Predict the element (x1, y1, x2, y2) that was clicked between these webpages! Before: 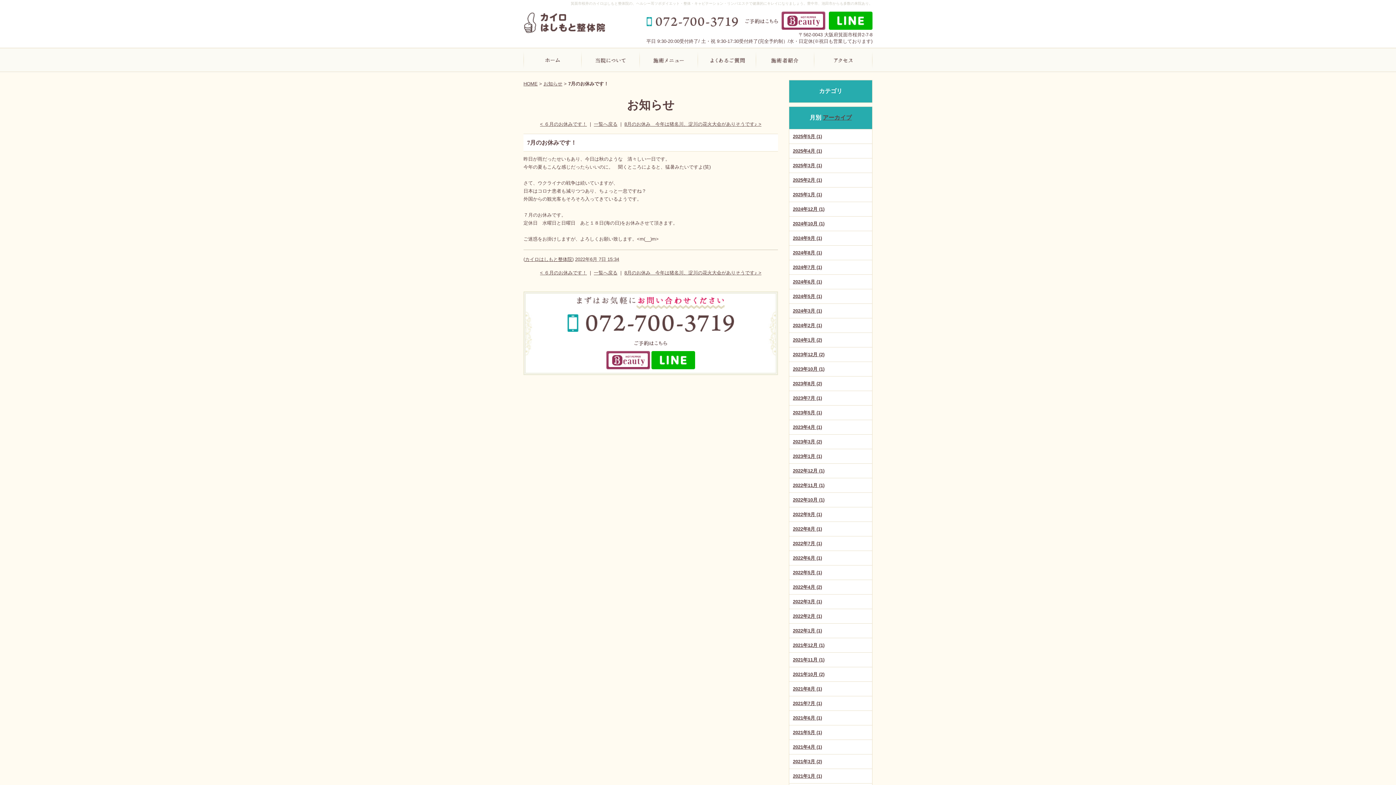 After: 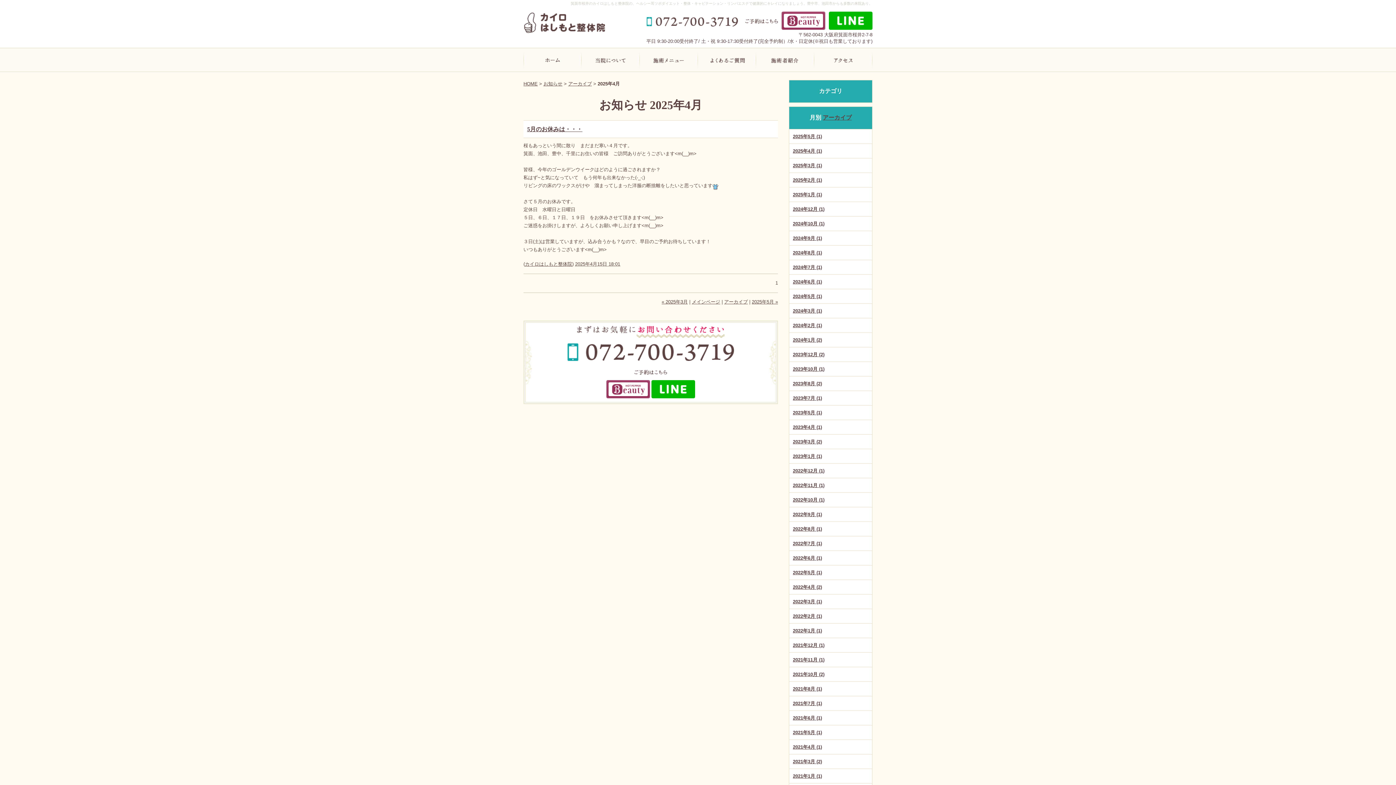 Action: bbox: (793, 148, 822, 153) label: 2025年4月 (1)